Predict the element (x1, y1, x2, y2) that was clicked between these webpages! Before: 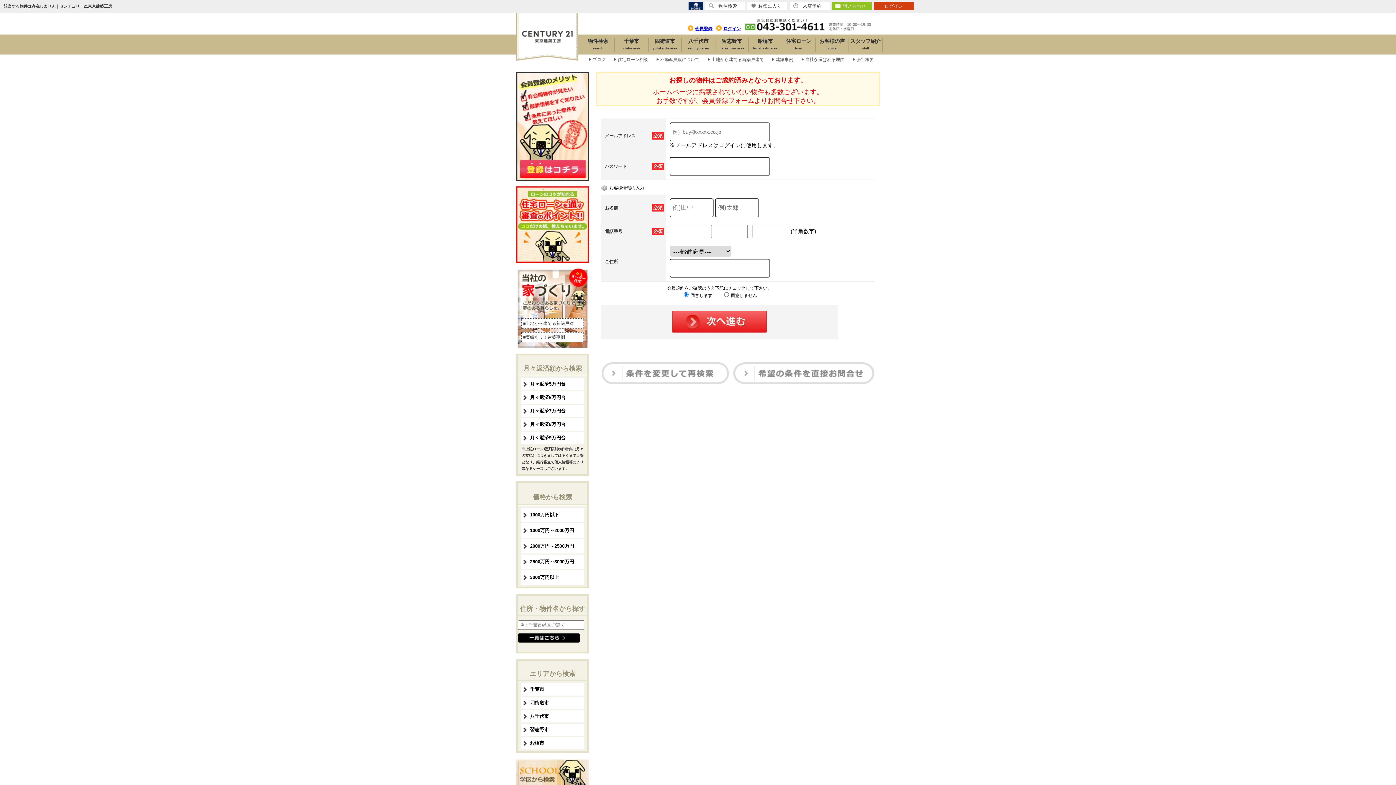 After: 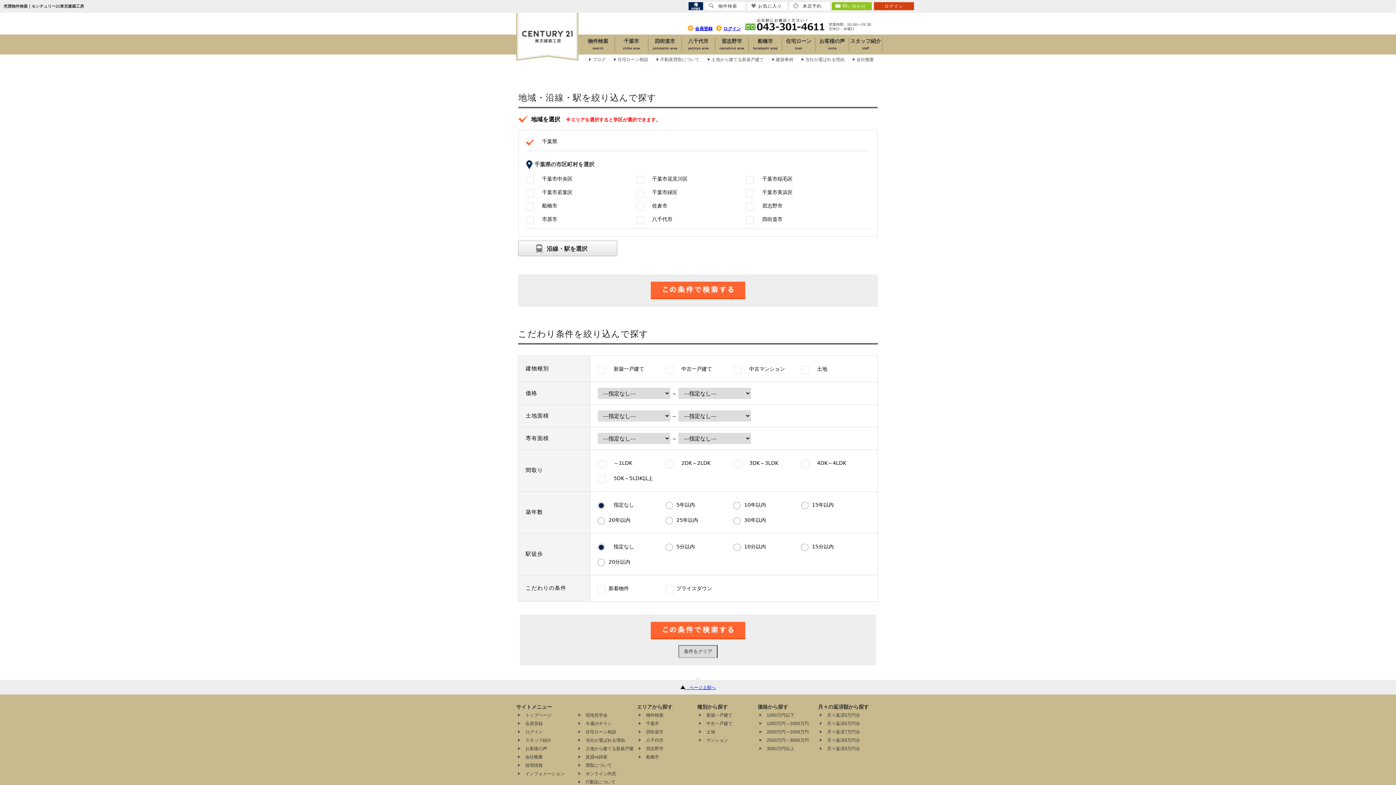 Action: label: 物件検索
search bbox: (581, 37, 615, 51)